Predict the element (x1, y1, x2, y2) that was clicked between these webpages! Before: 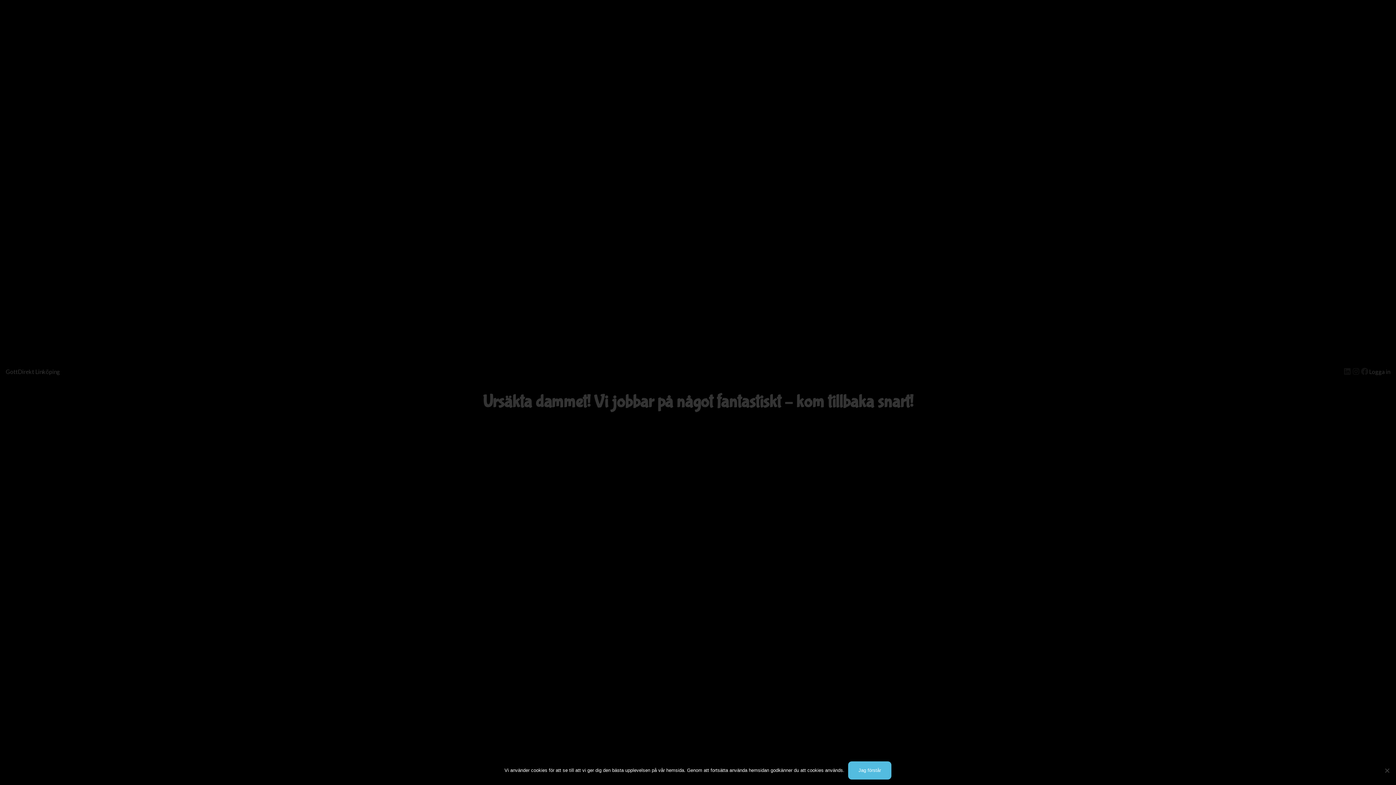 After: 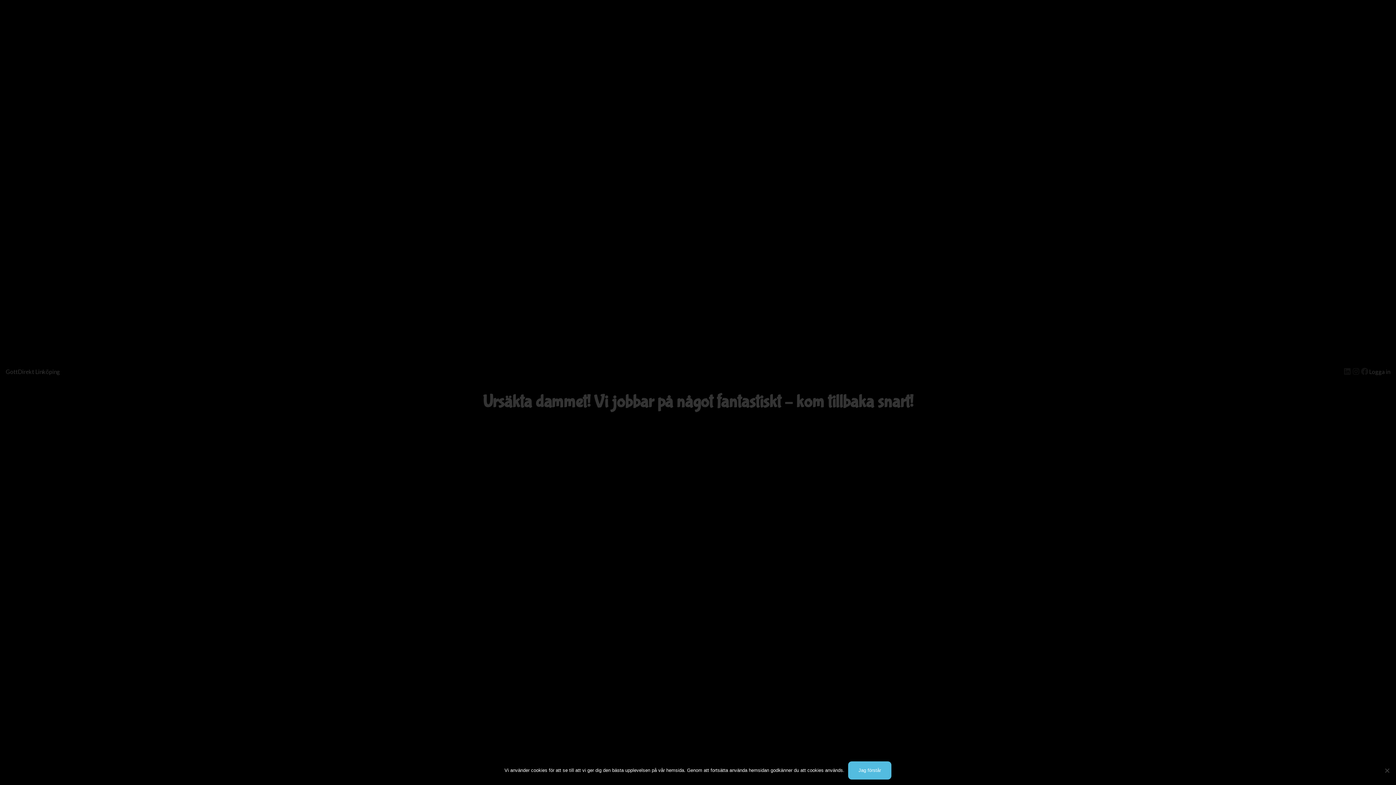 Action: bbox: (5, 368, 60, 375) label: GottDirekt Linköping